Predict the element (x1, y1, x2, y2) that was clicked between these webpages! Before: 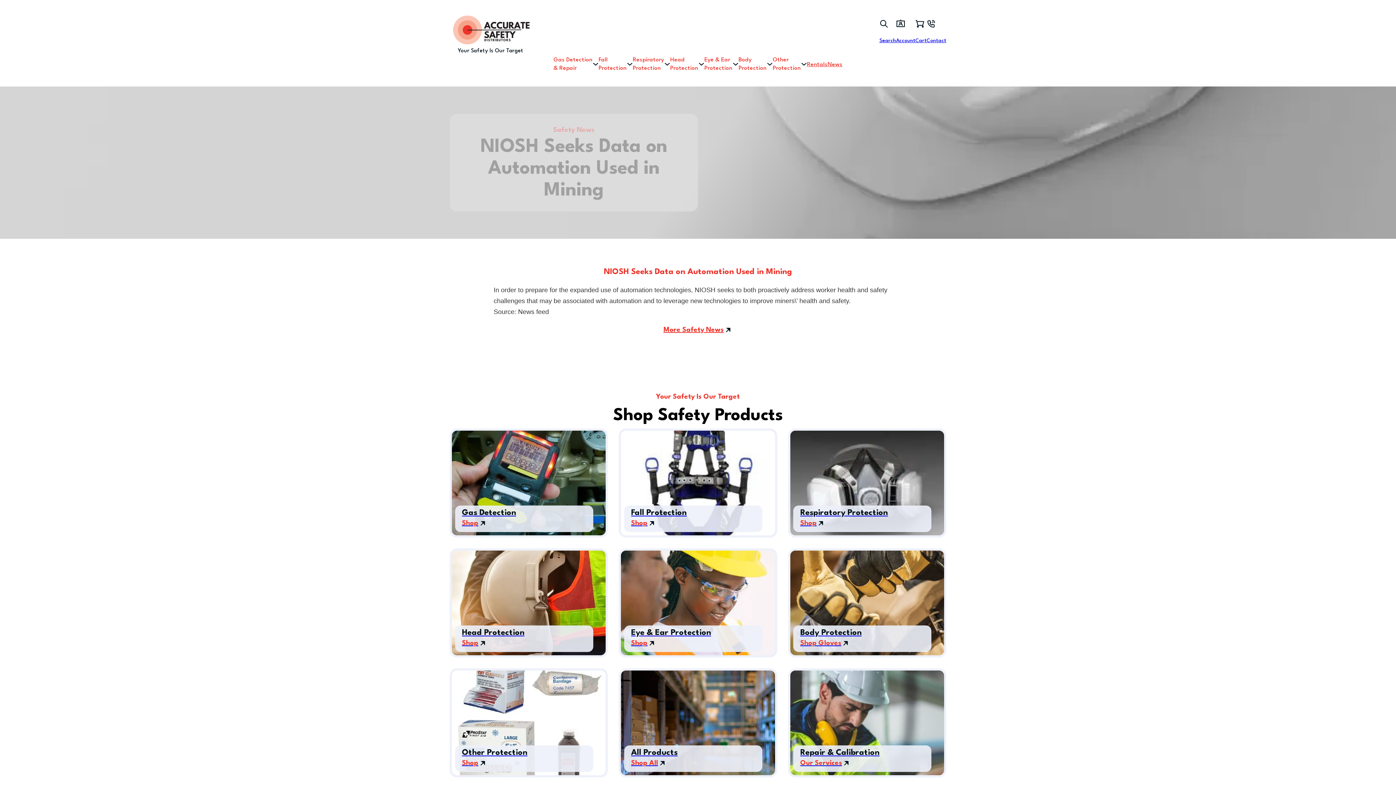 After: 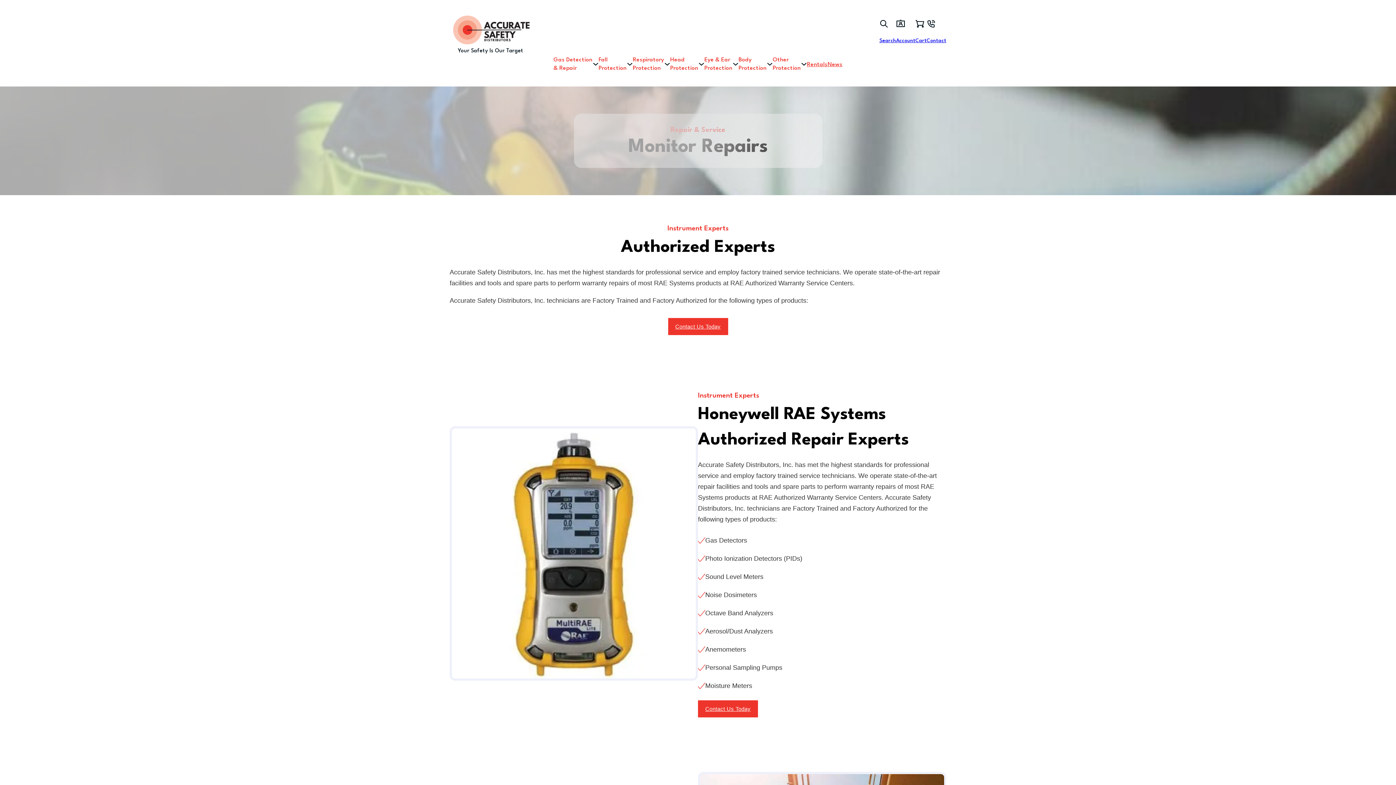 Action: bbox: (788, 668, 946, 777) label: Repair & Calibration
Our Services